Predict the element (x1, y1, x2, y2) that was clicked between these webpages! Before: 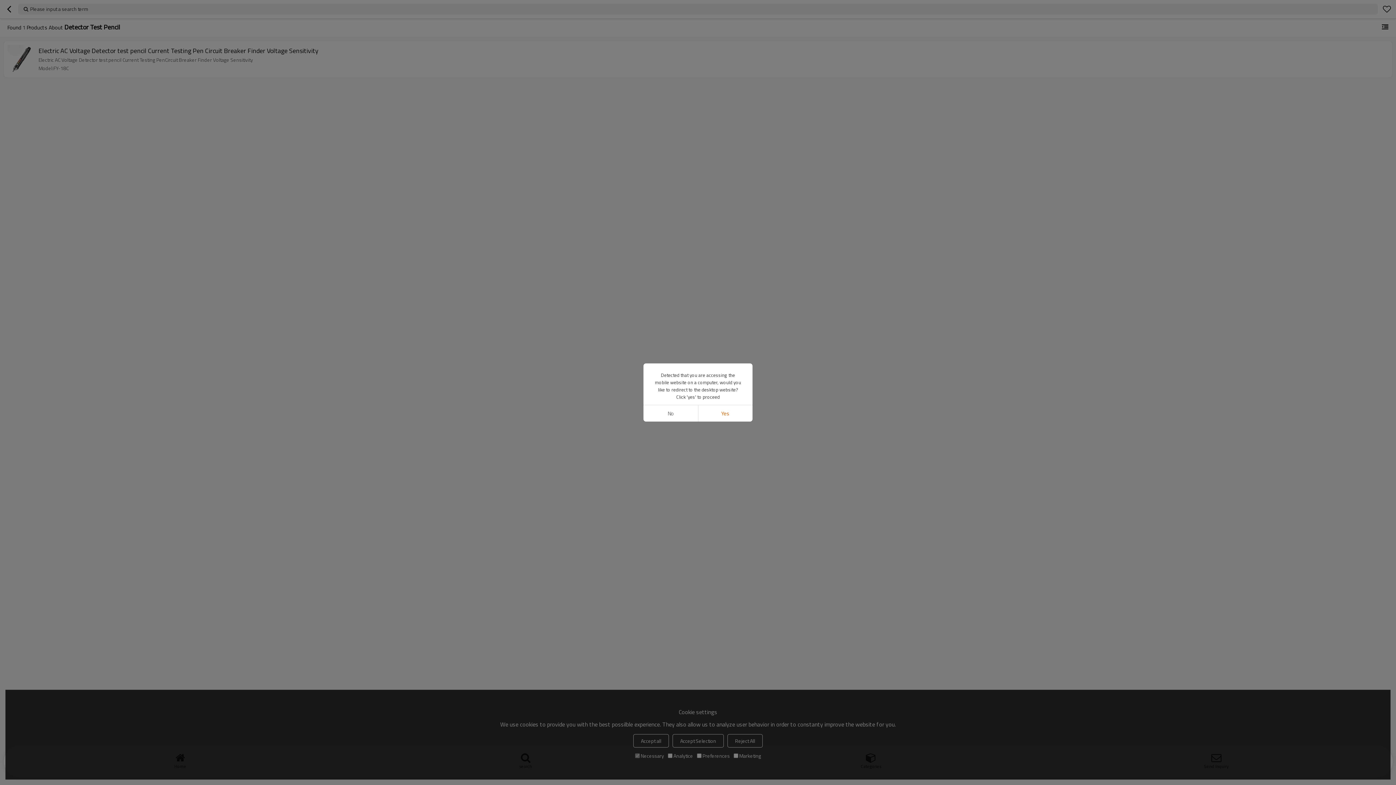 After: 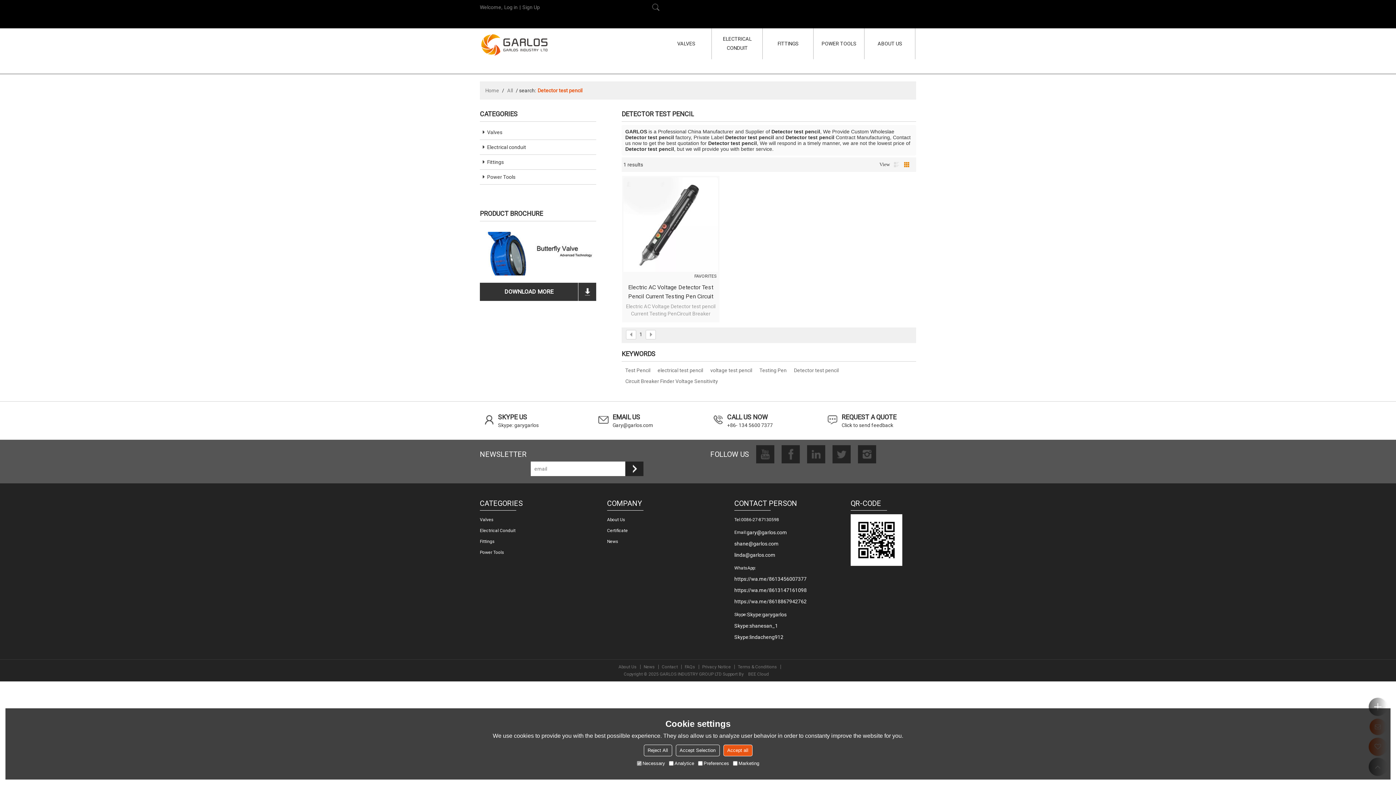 Action: bbox: (698, 405, 752, 421) label: Yes